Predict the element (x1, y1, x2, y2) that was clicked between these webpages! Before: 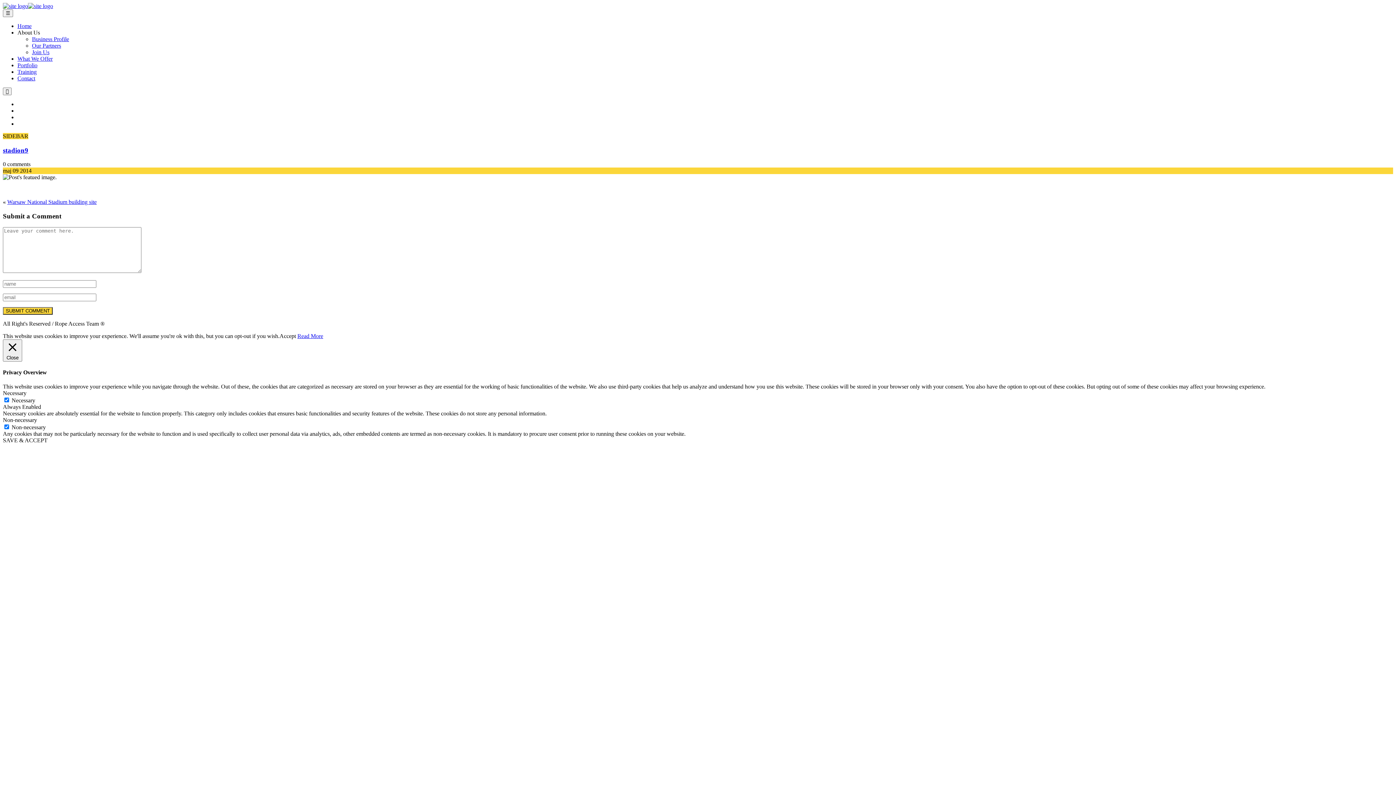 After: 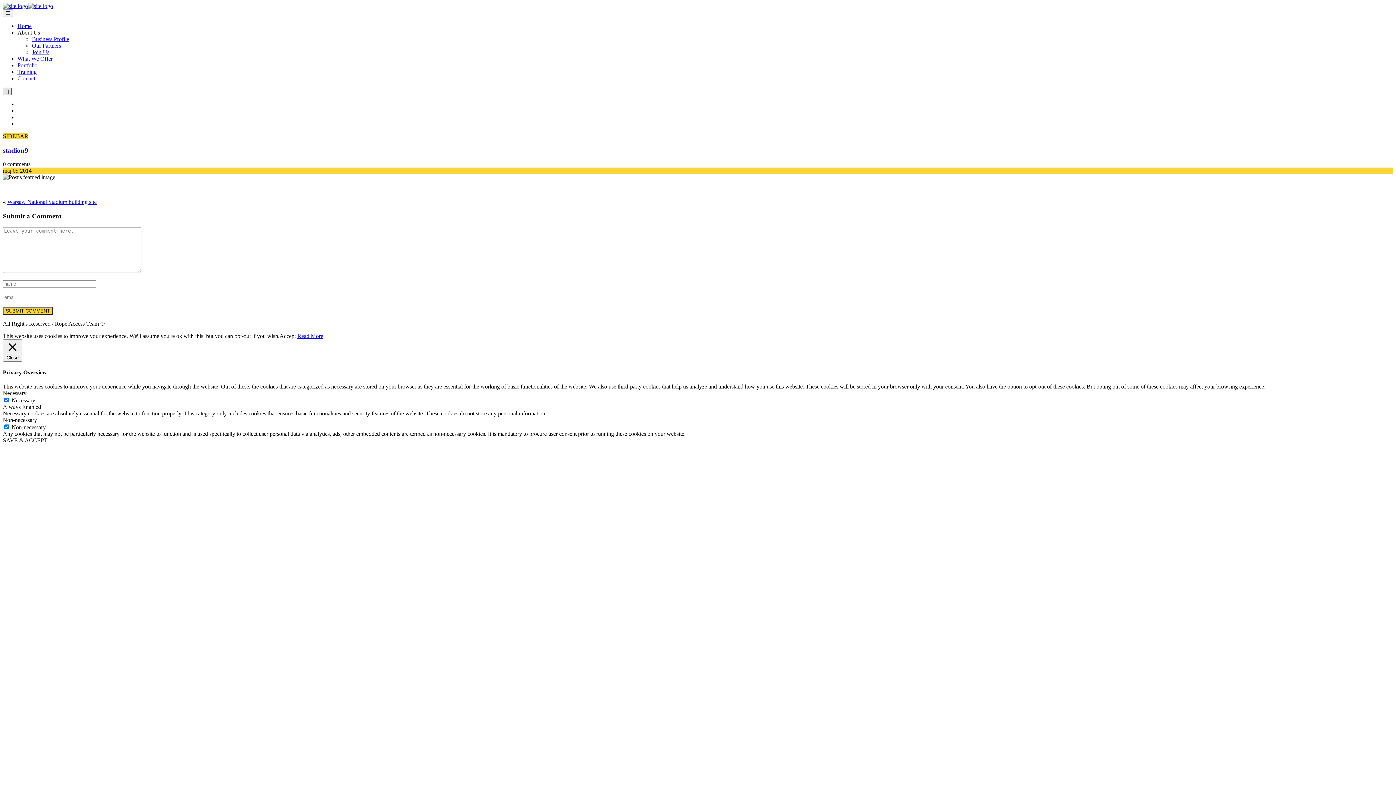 Action: label:  bbox: (2, 87, 11, 95)